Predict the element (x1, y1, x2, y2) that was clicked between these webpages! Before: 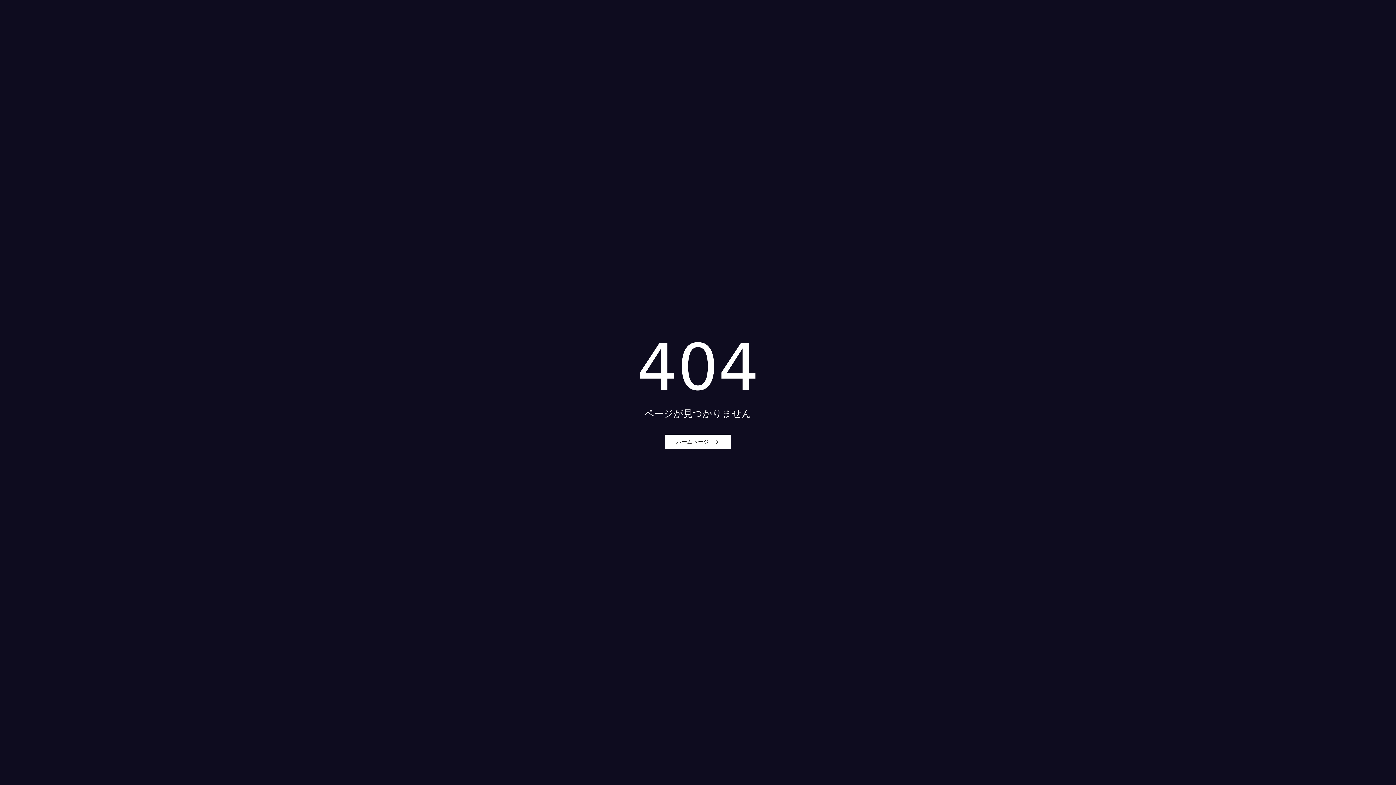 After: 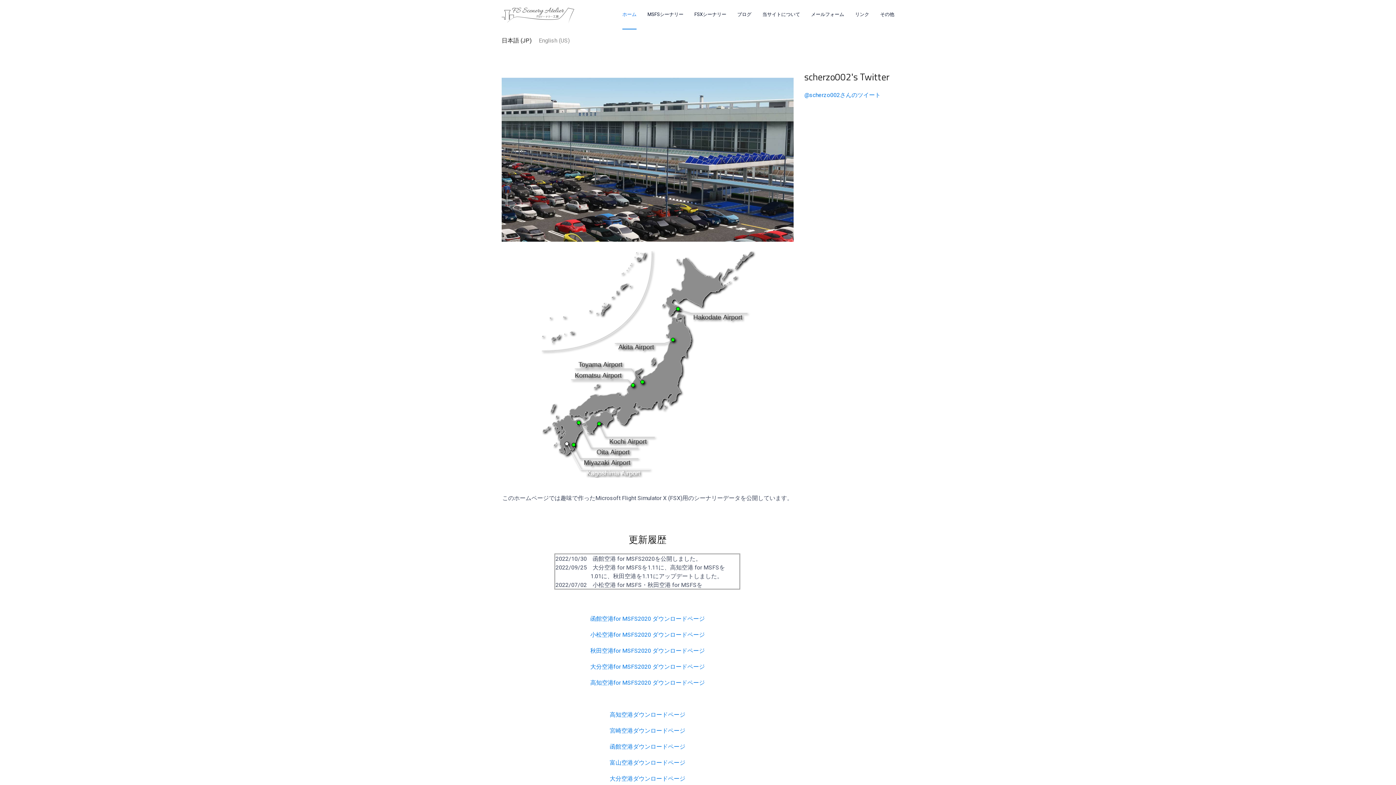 Action: bbox: (665, 434, 731, 449) label: ホームページ